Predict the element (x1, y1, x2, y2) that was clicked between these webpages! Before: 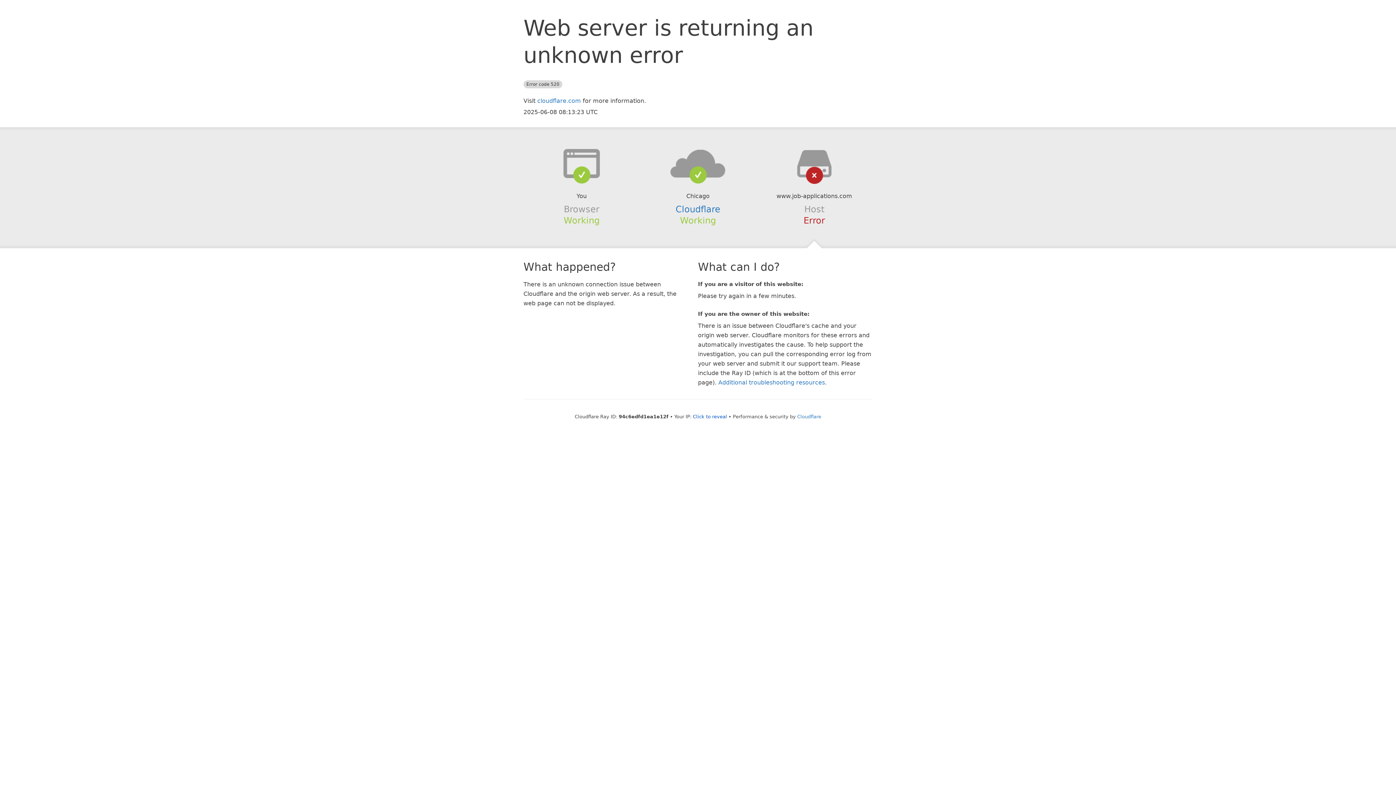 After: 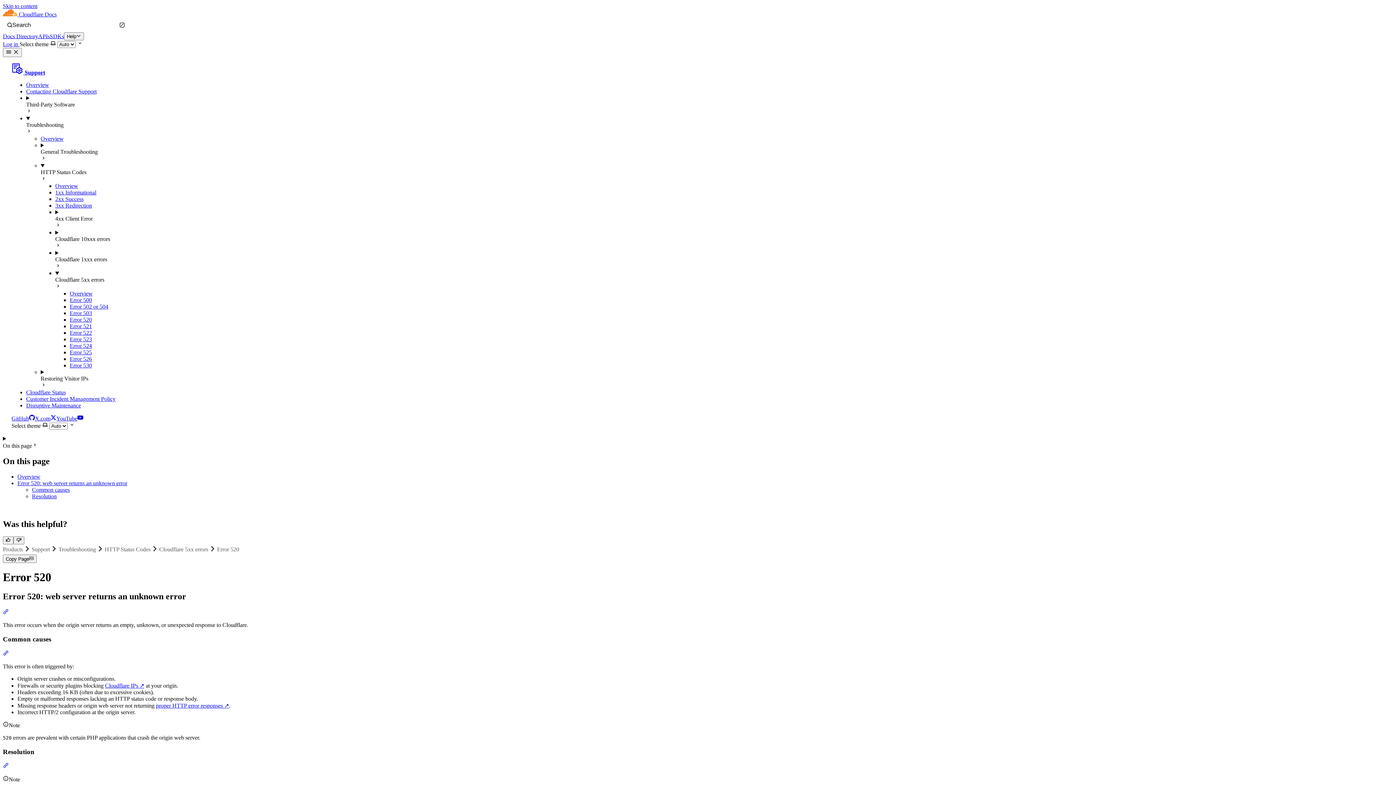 Action: bbox: (718, 379, 825, 386) label: Additional troubleshooting resources